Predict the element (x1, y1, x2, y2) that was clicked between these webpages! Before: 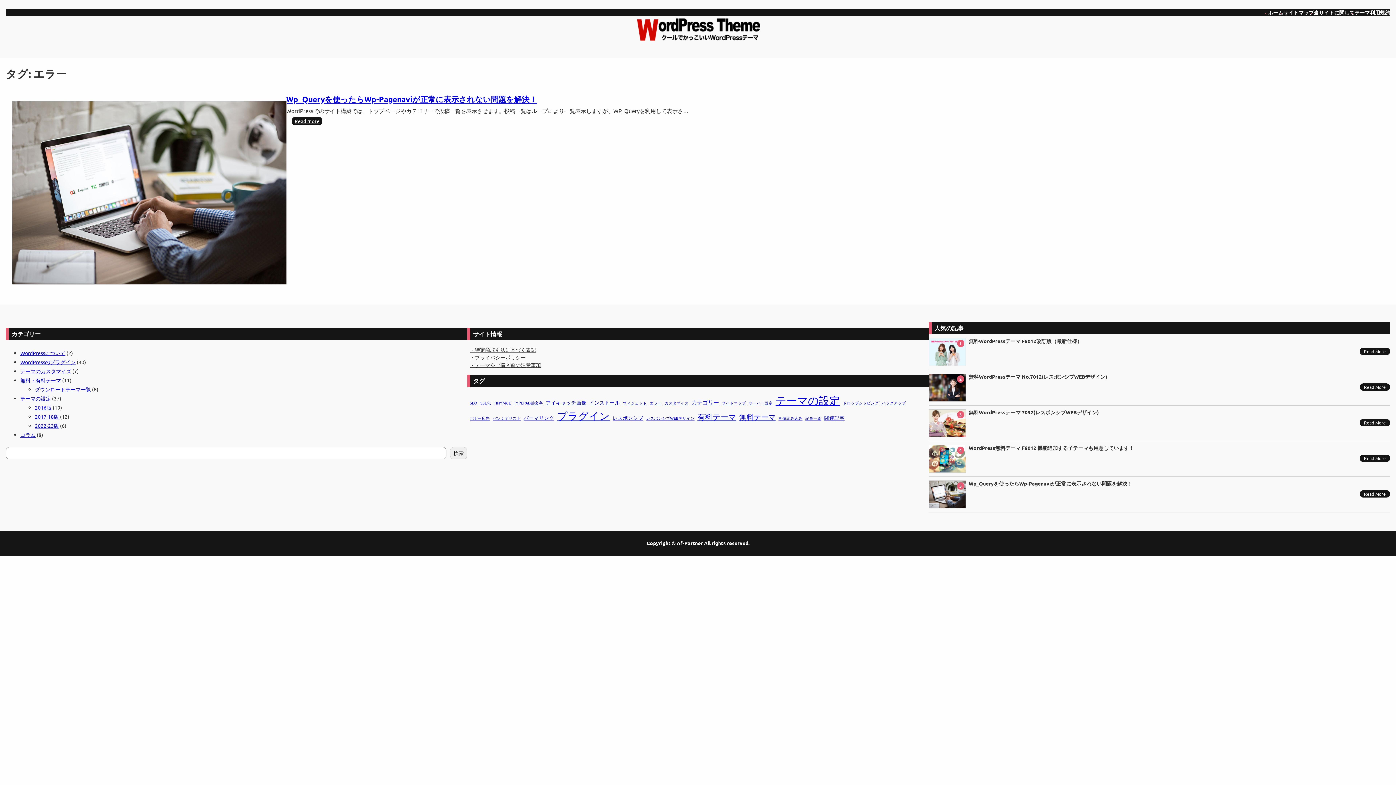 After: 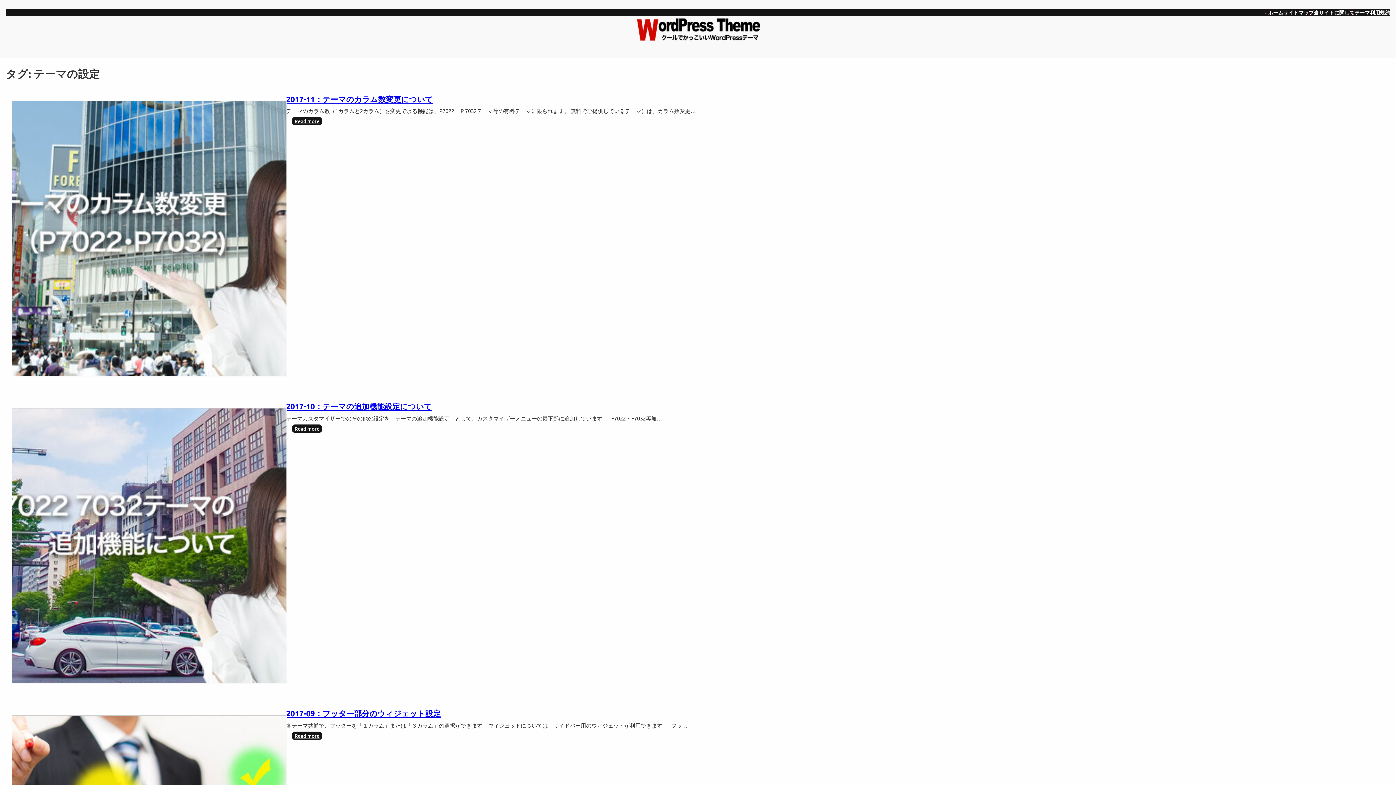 Action: label: テーマの設定 (29個の項目) bbox: (775, 392, 840, 408)